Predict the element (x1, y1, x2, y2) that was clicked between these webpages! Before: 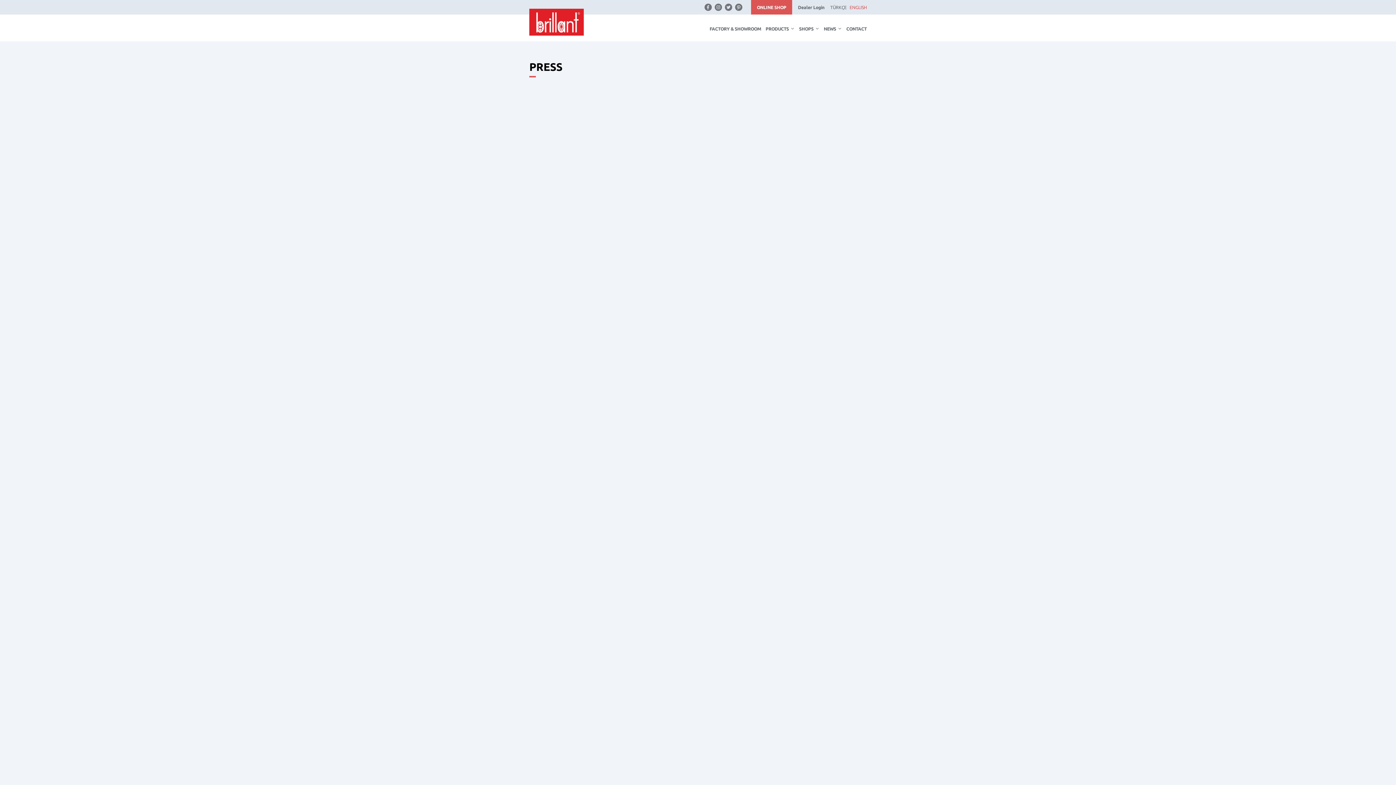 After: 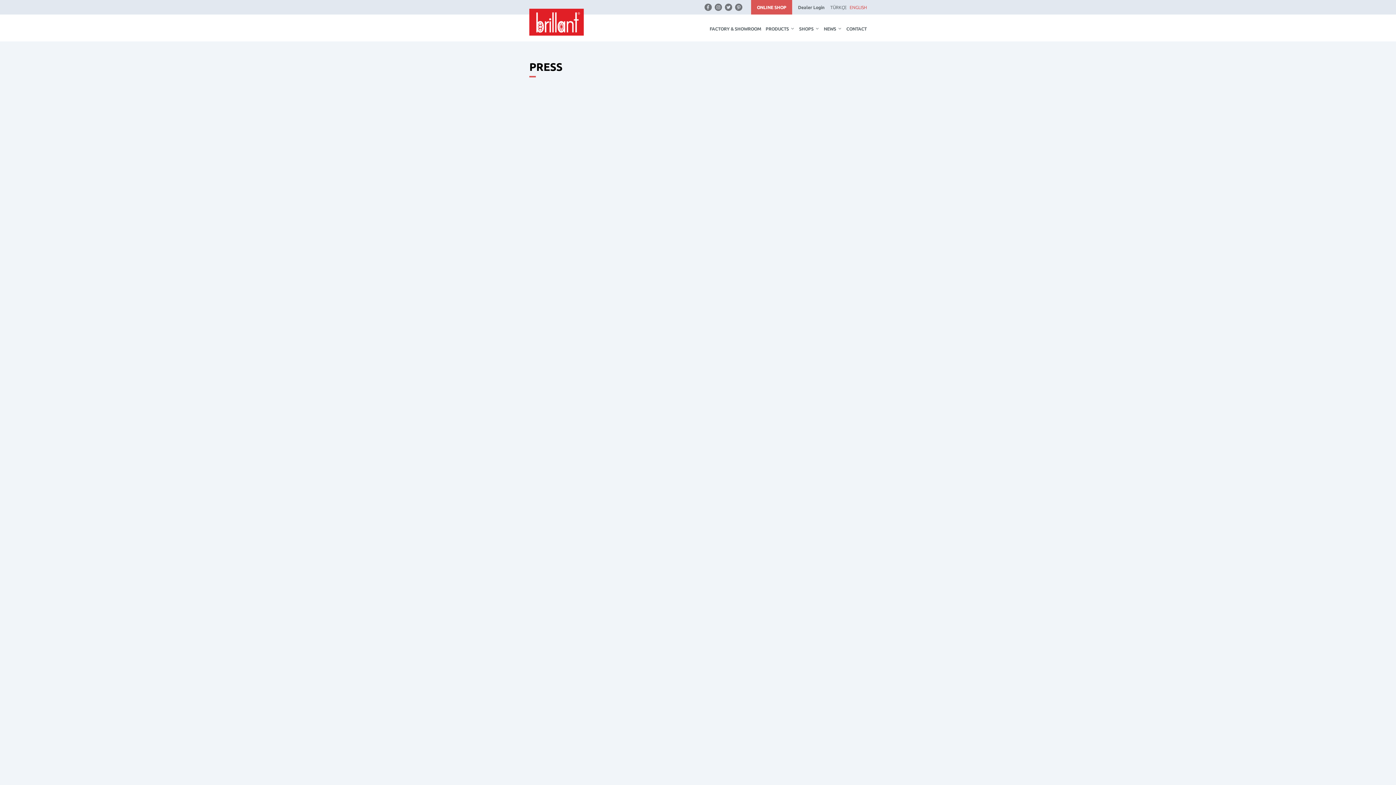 Action: label: ENGLISH bbox: (849, 4, 866, 9)